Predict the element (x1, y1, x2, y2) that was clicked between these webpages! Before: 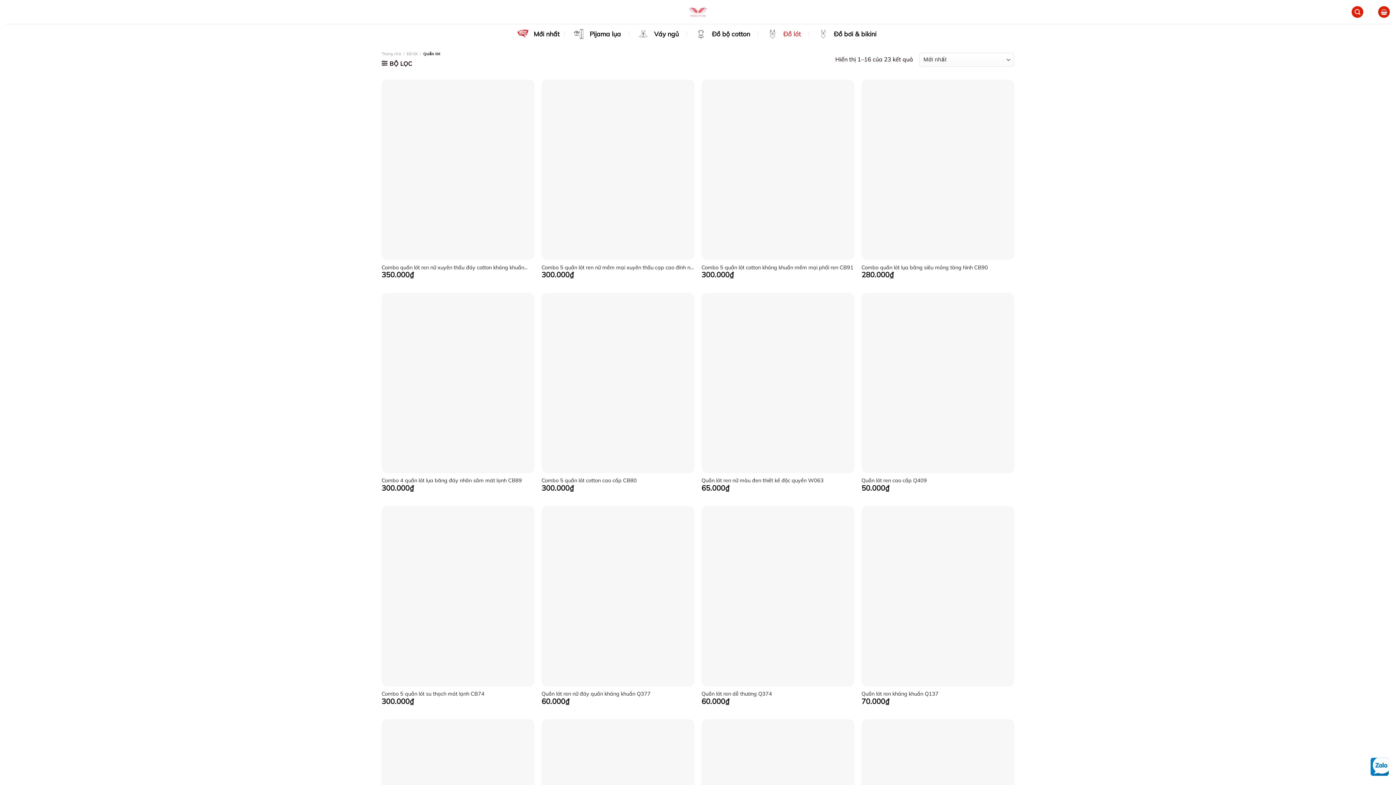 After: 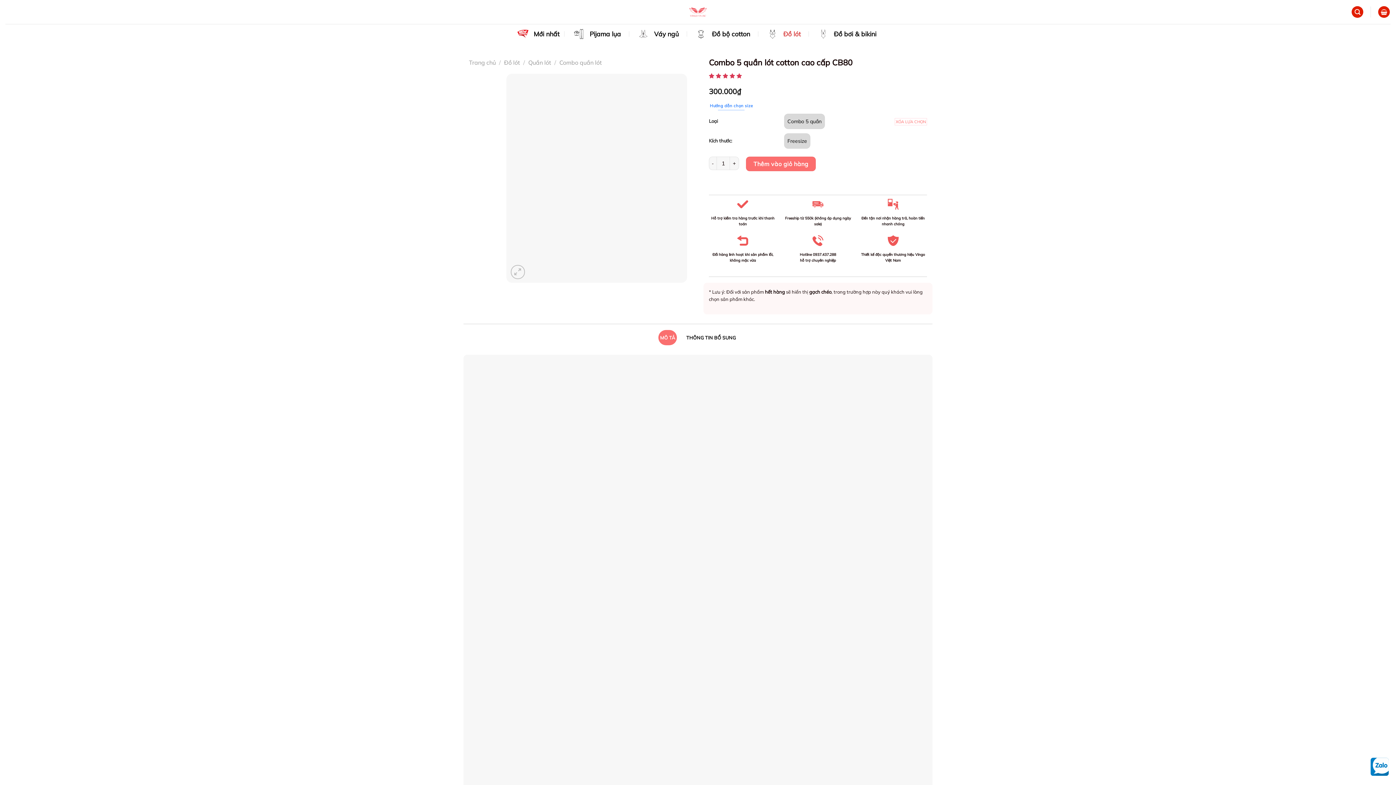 Action: label: Combo 5 quần lót cotton cao cấp CB80 bbox: (541, 477, 694, 484)